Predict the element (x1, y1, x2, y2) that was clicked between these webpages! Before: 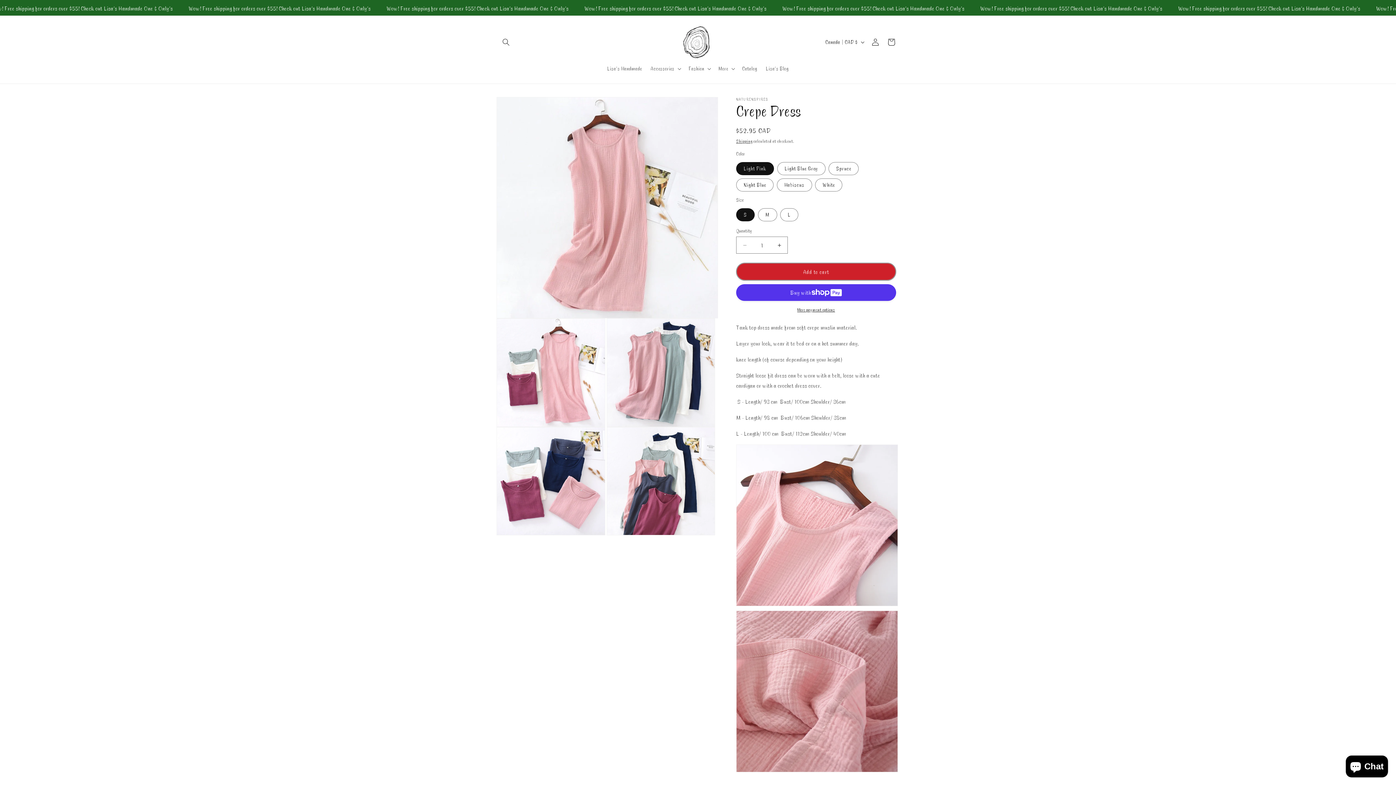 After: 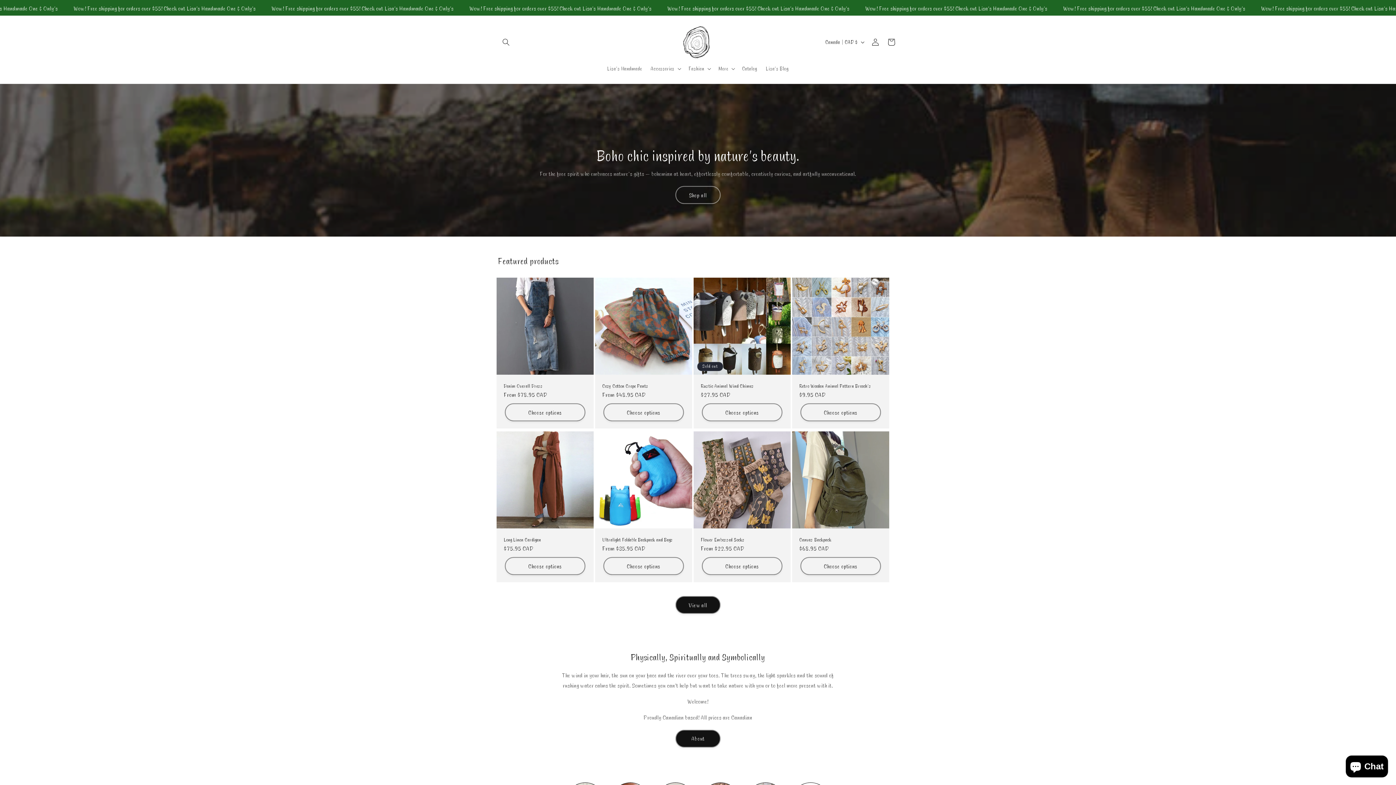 Action: bbox: (679, 22, 717, 61)